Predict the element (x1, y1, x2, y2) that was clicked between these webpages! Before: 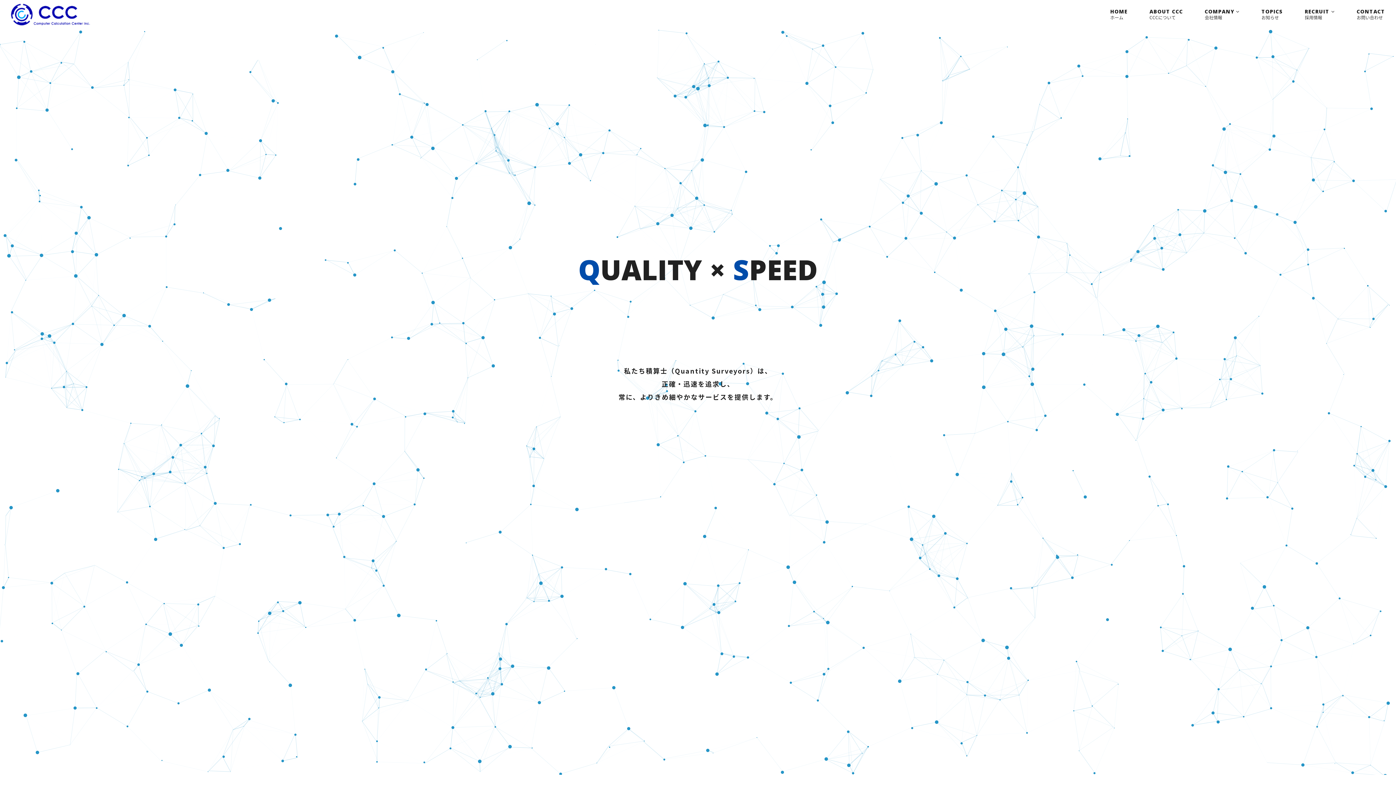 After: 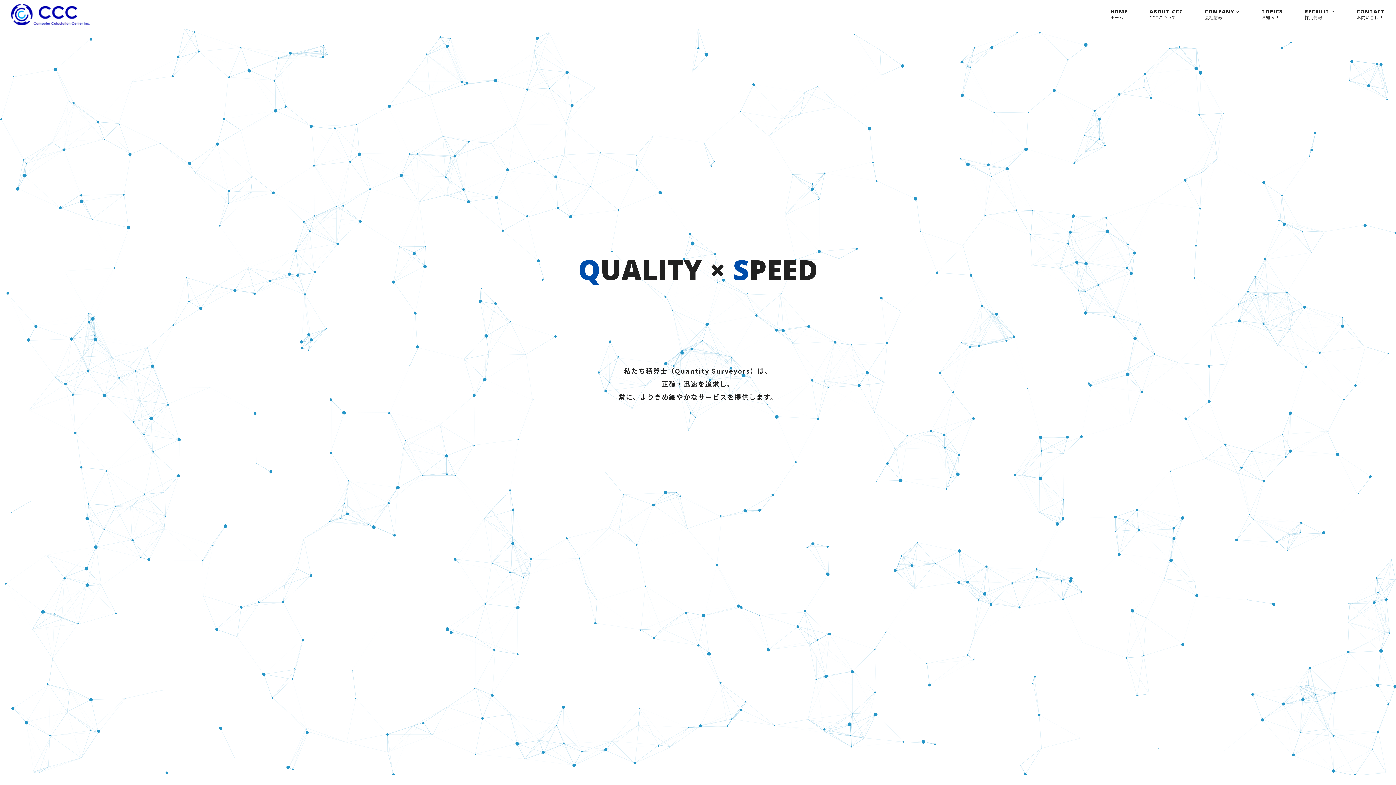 Action: bbox: (0, 0, 96, 29)